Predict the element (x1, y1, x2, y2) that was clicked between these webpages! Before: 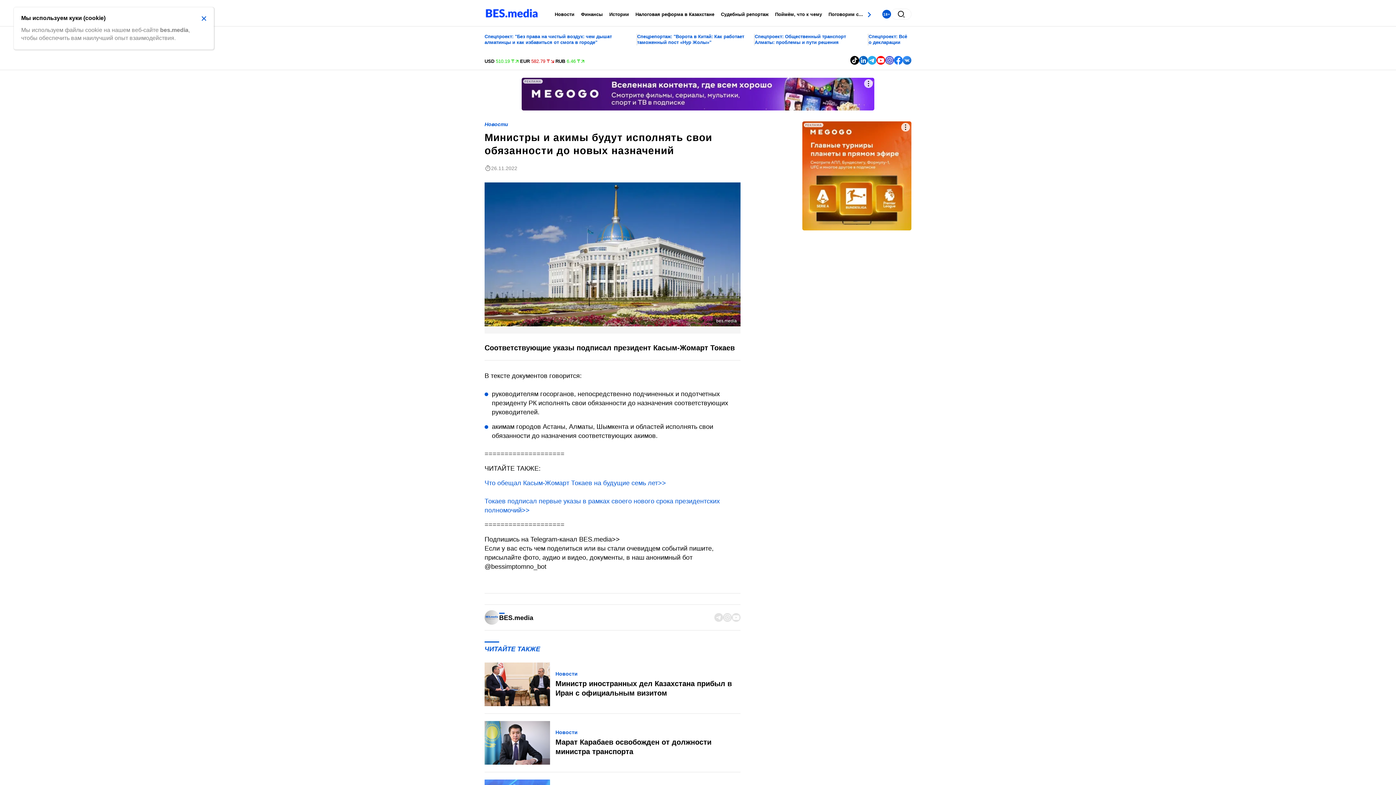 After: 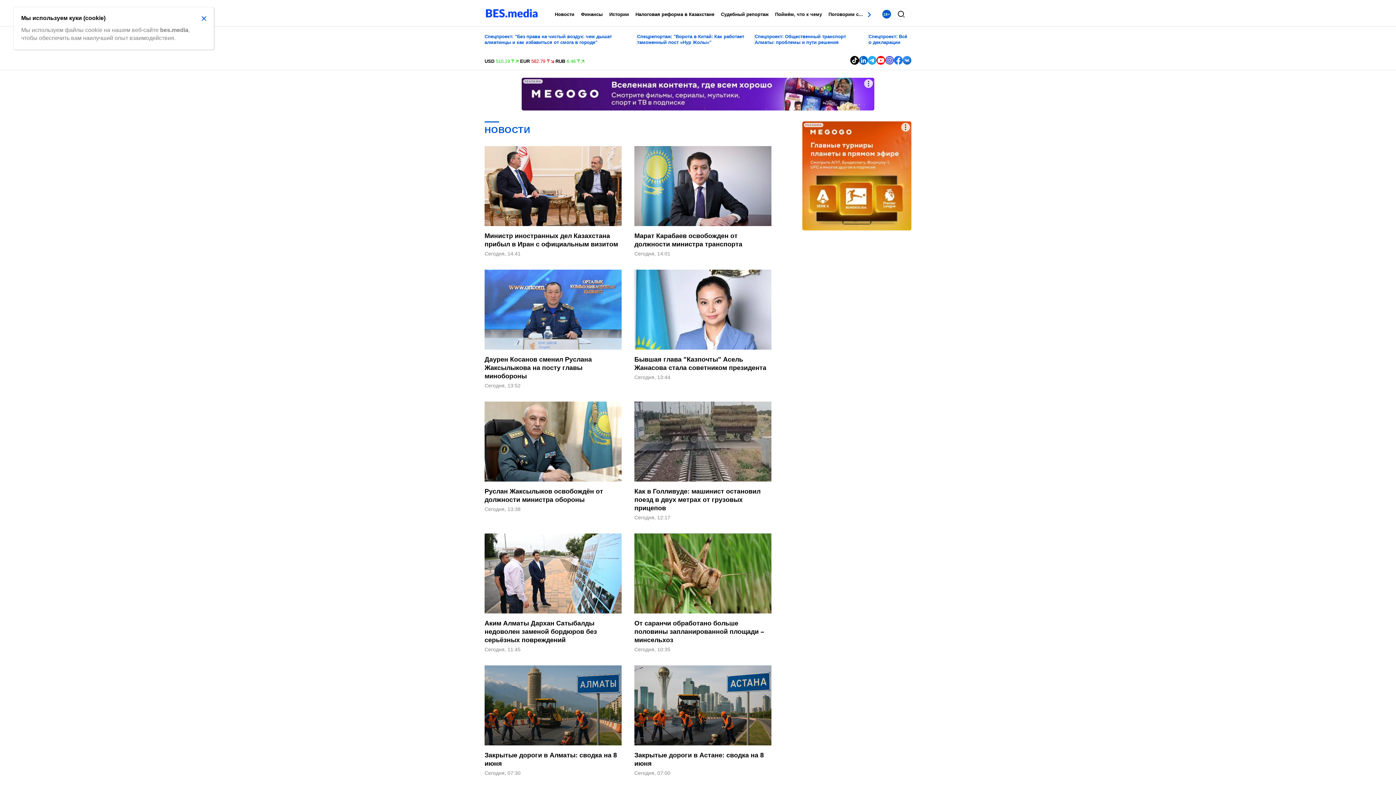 Action: label: # bbox: (554, 11, 574, 17)